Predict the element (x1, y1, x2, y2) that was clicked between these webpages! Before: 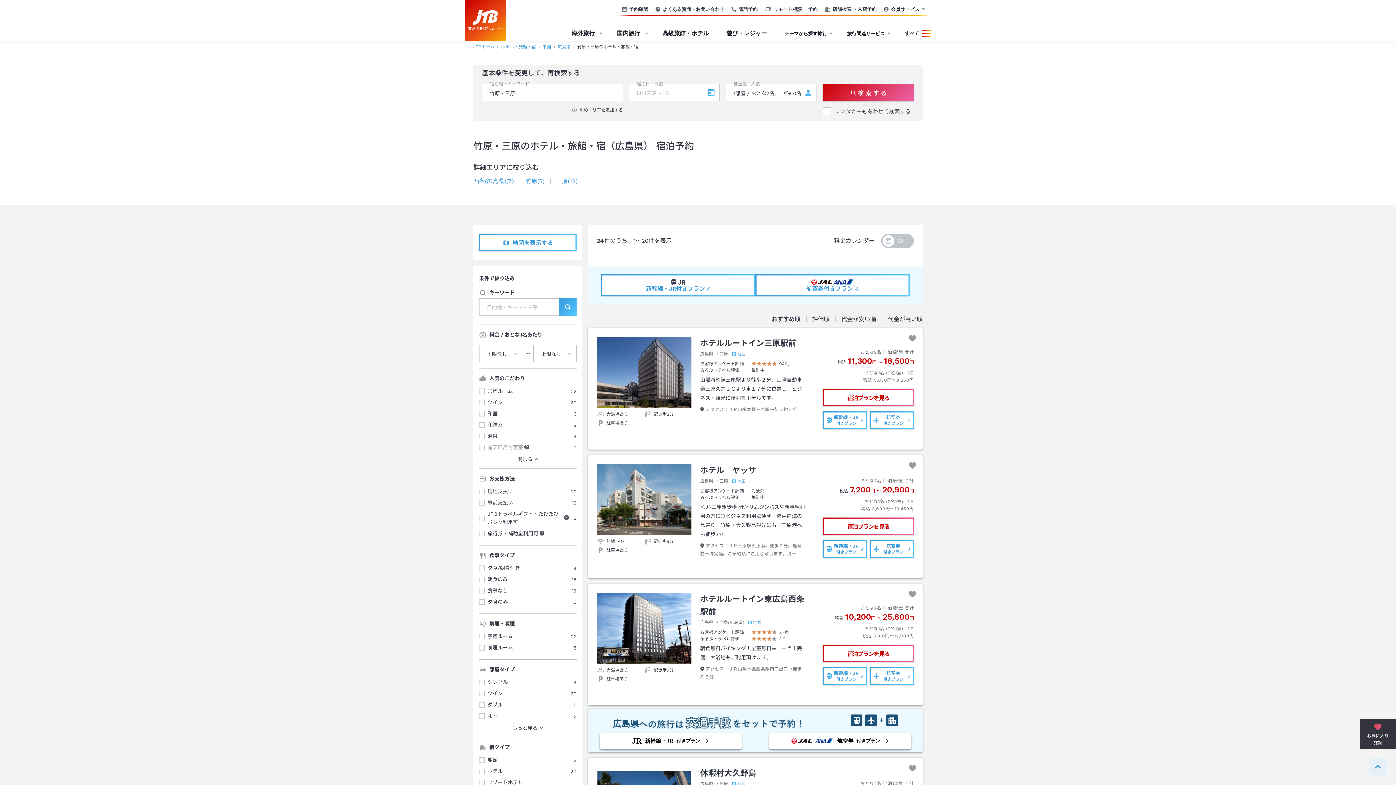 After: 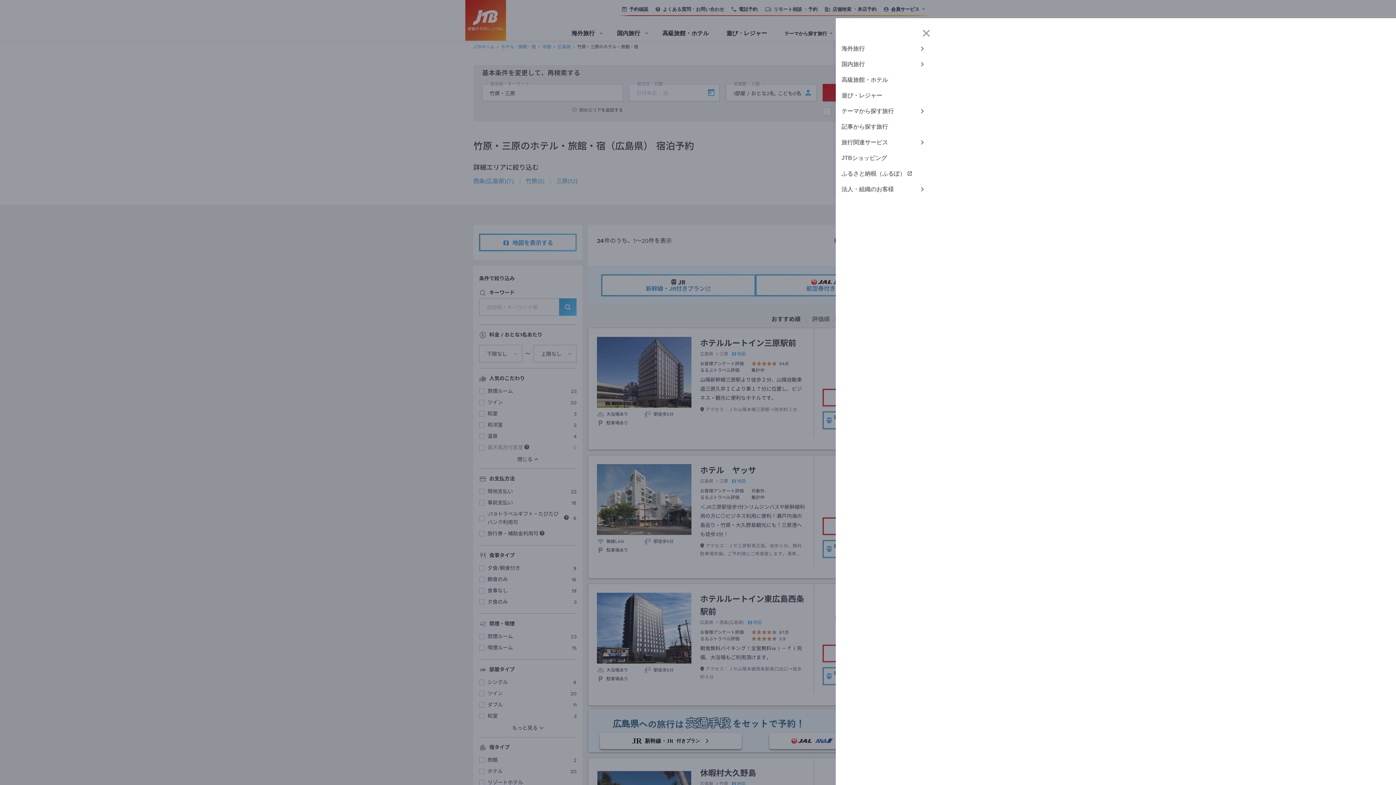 Action: bbox: (905, 28, 922, 38) label: すべて